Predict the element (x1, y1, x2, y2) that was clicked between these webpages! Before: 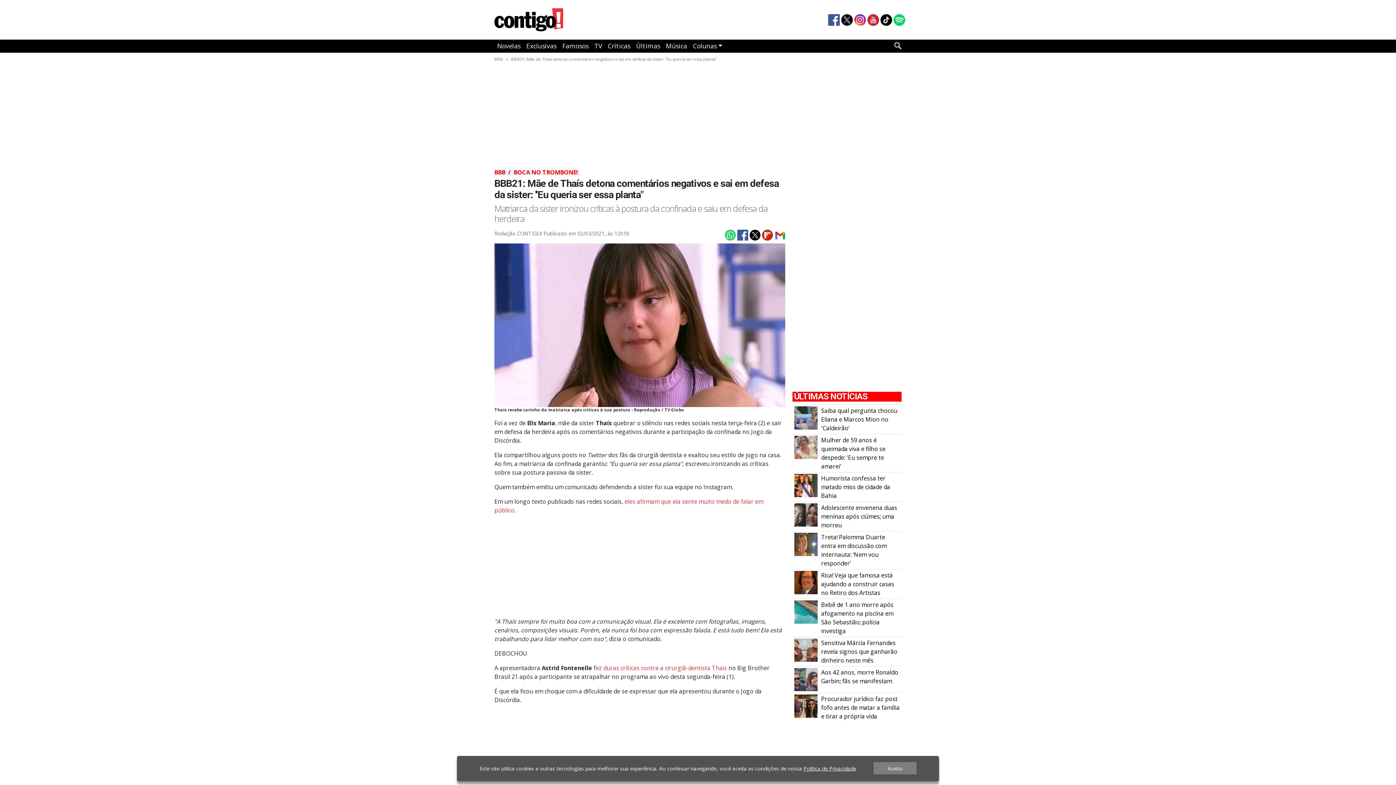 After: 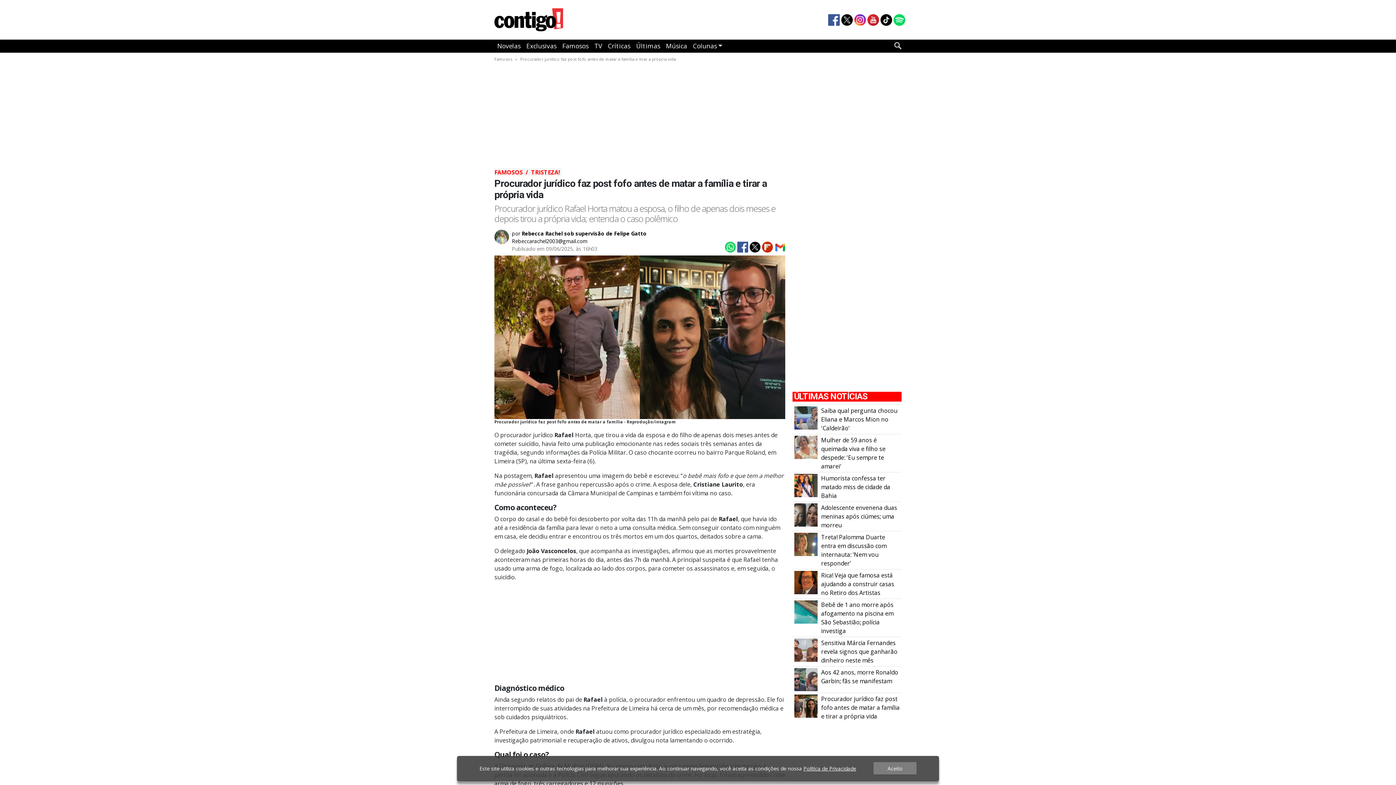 Action: label: Procurador jurídico faz post fofo antes de matar a família e tirar a própria vida bbox: (821, 695, 899, 720)